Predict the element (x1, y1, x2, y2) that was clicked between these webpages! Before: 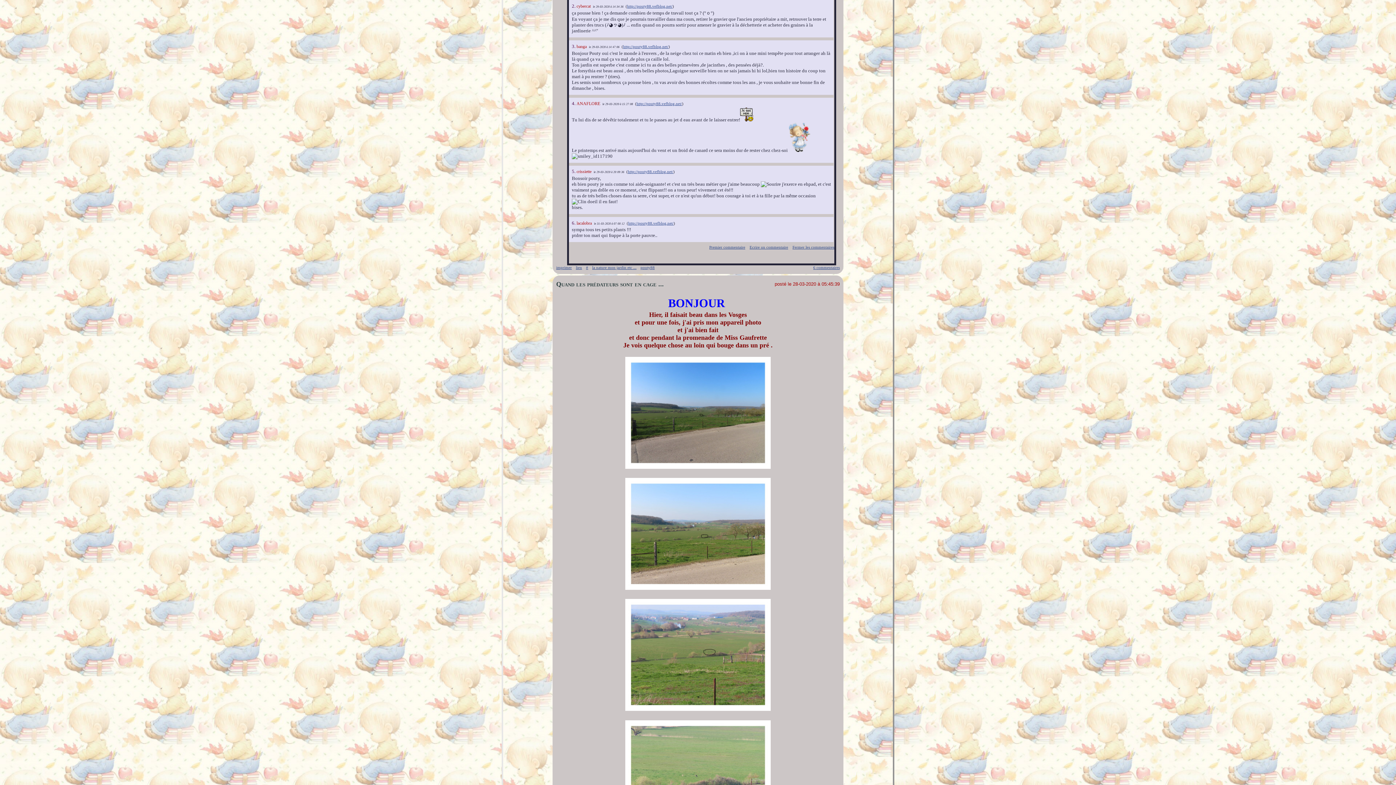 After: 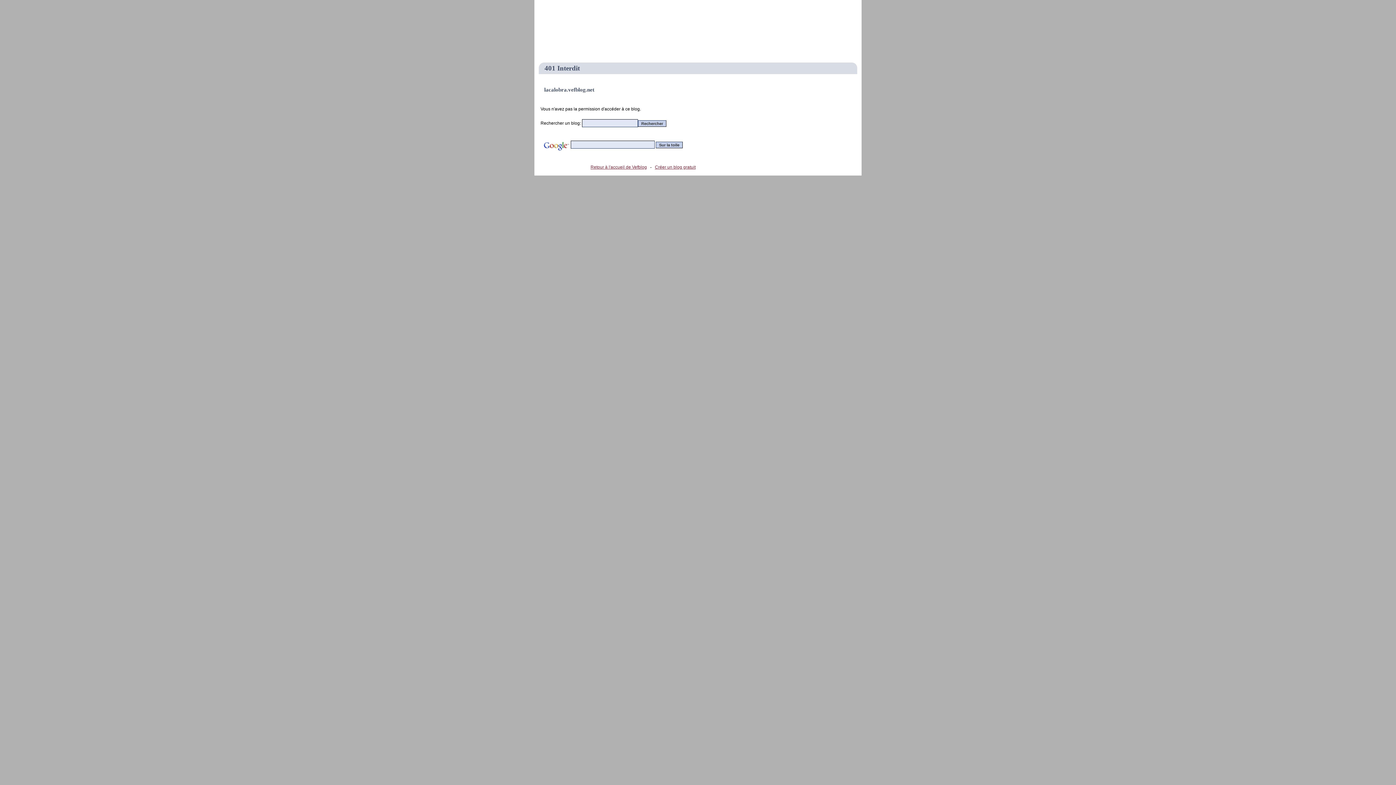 Action: bbox: (628, 220, 673, 225) label: http://pouty88.vefblog.net/